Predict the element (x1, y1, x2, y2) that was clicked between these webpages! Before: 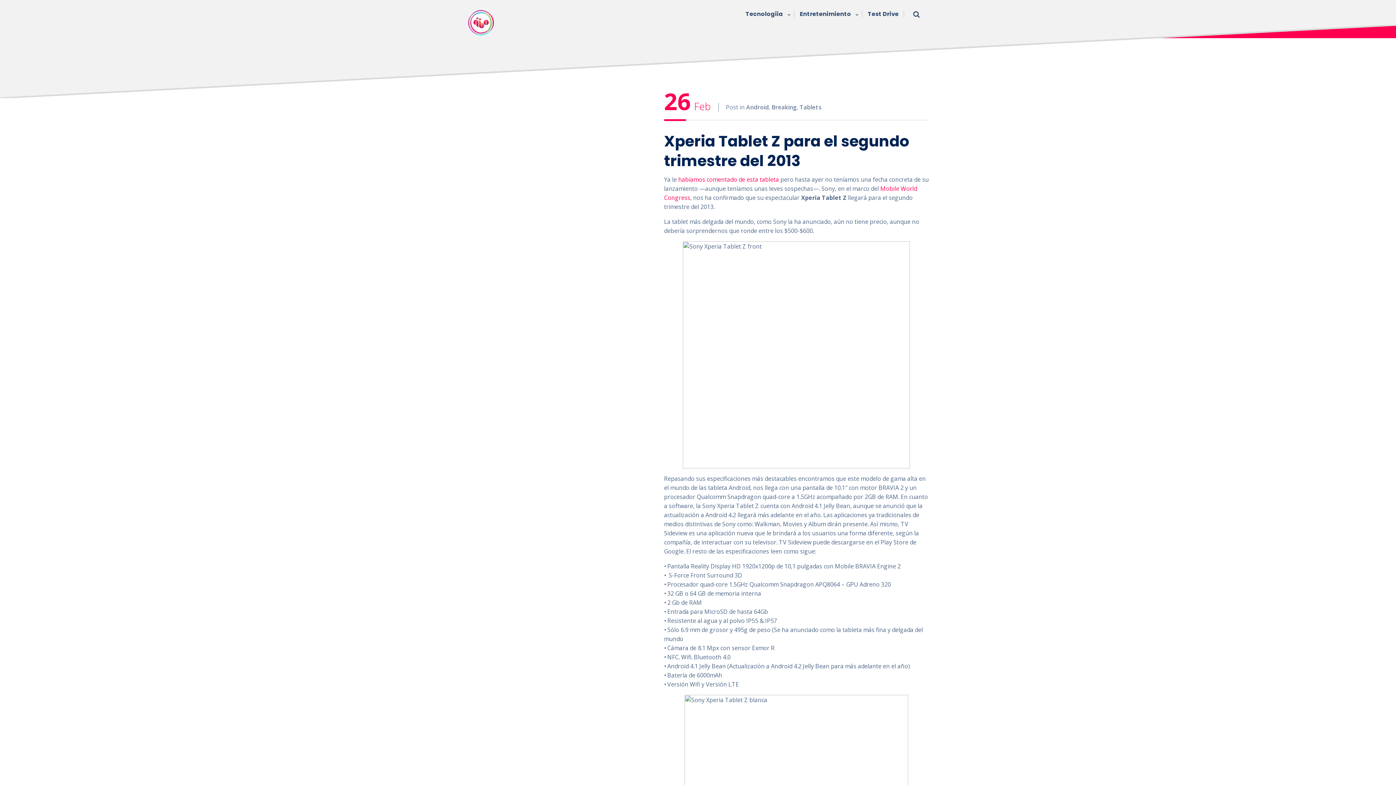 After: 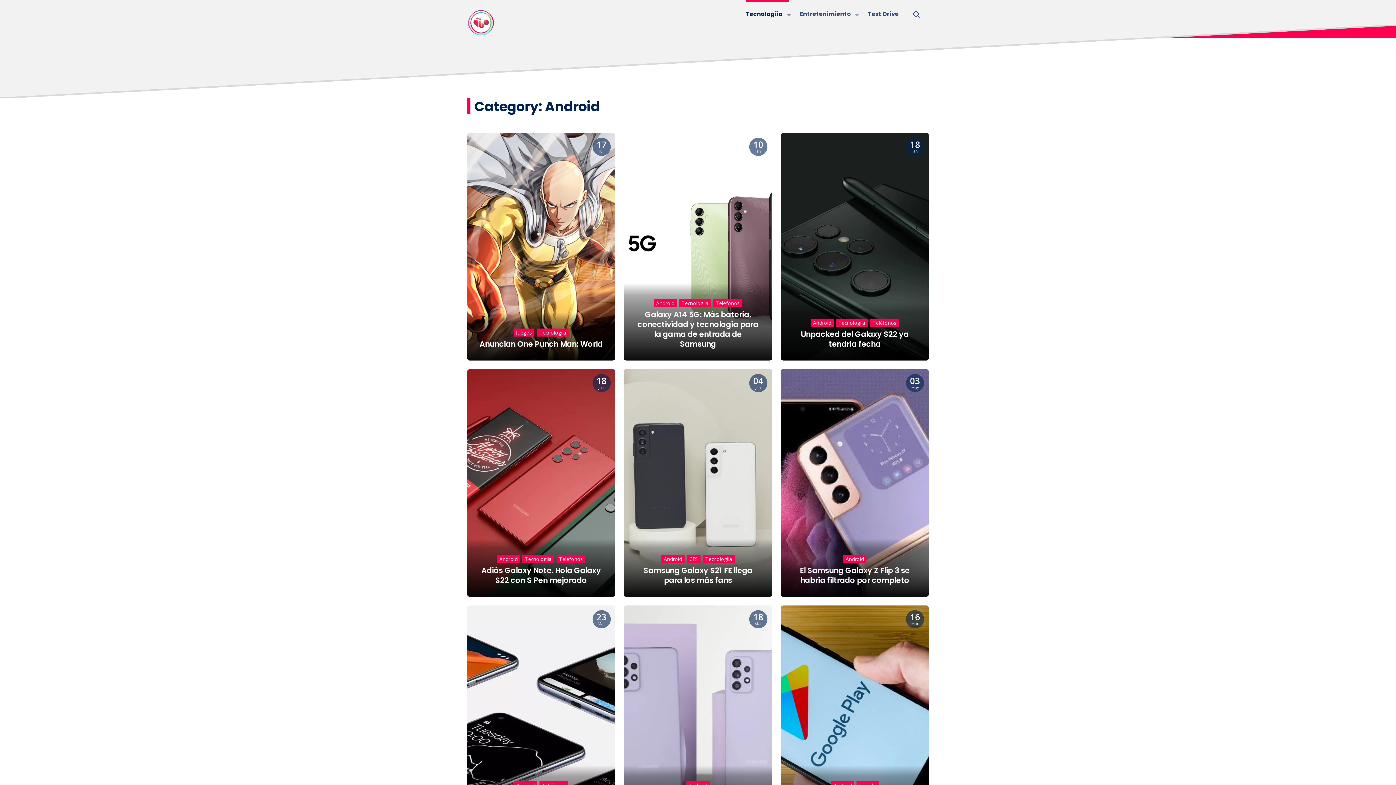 Action: bbox: (746, 103, 768, 111) label: Android